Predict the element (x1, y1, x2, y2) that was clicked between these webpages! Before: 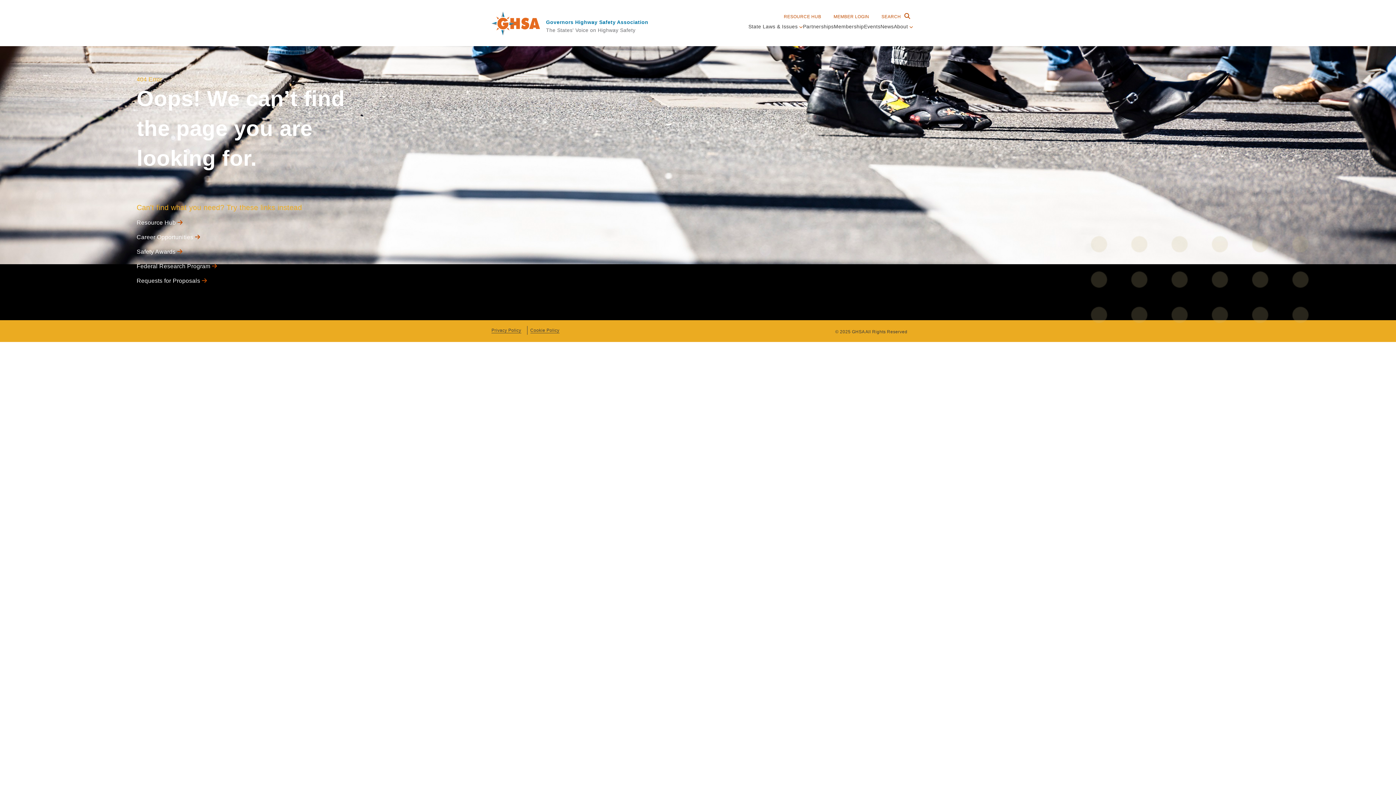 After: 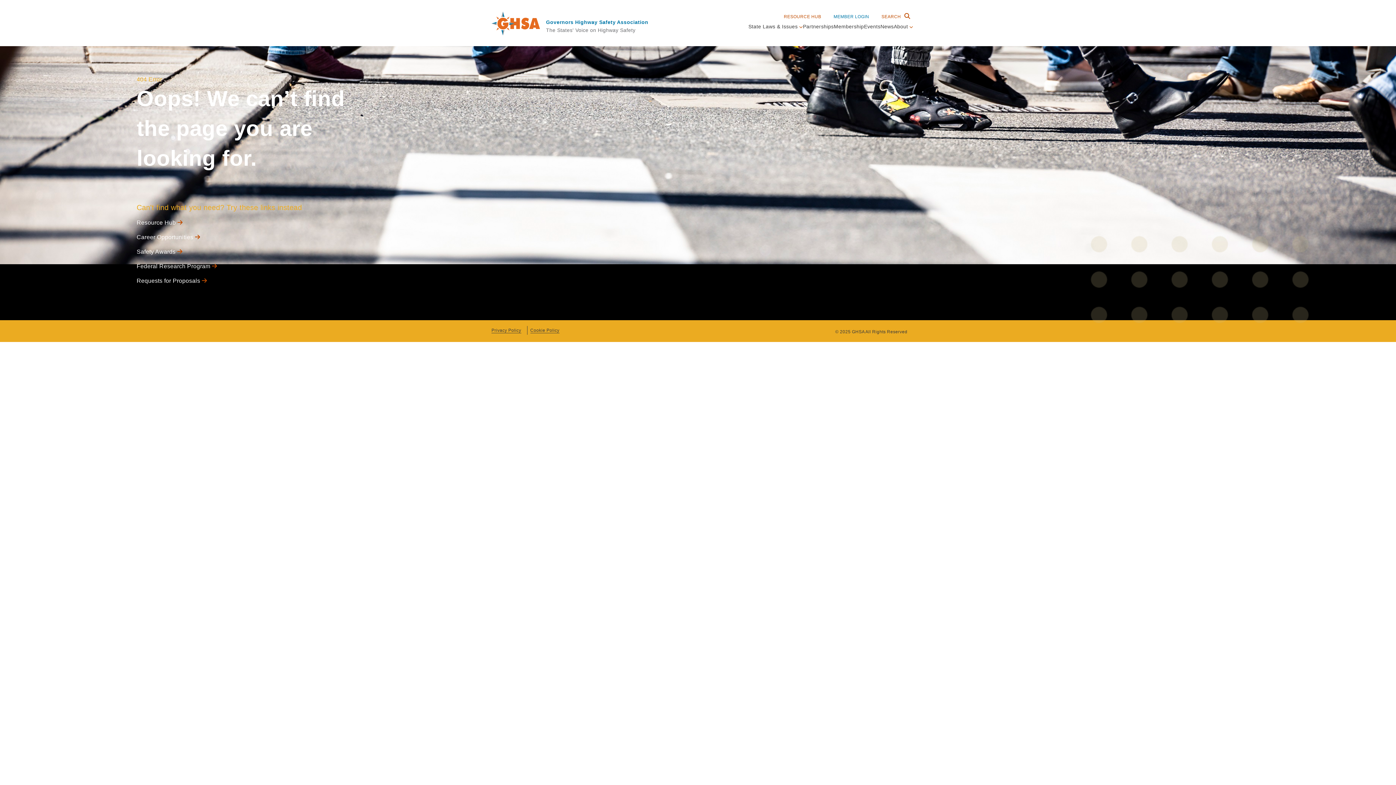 Action: bbox: (827, 11, 875, 21) label: MEMBER LOGIN